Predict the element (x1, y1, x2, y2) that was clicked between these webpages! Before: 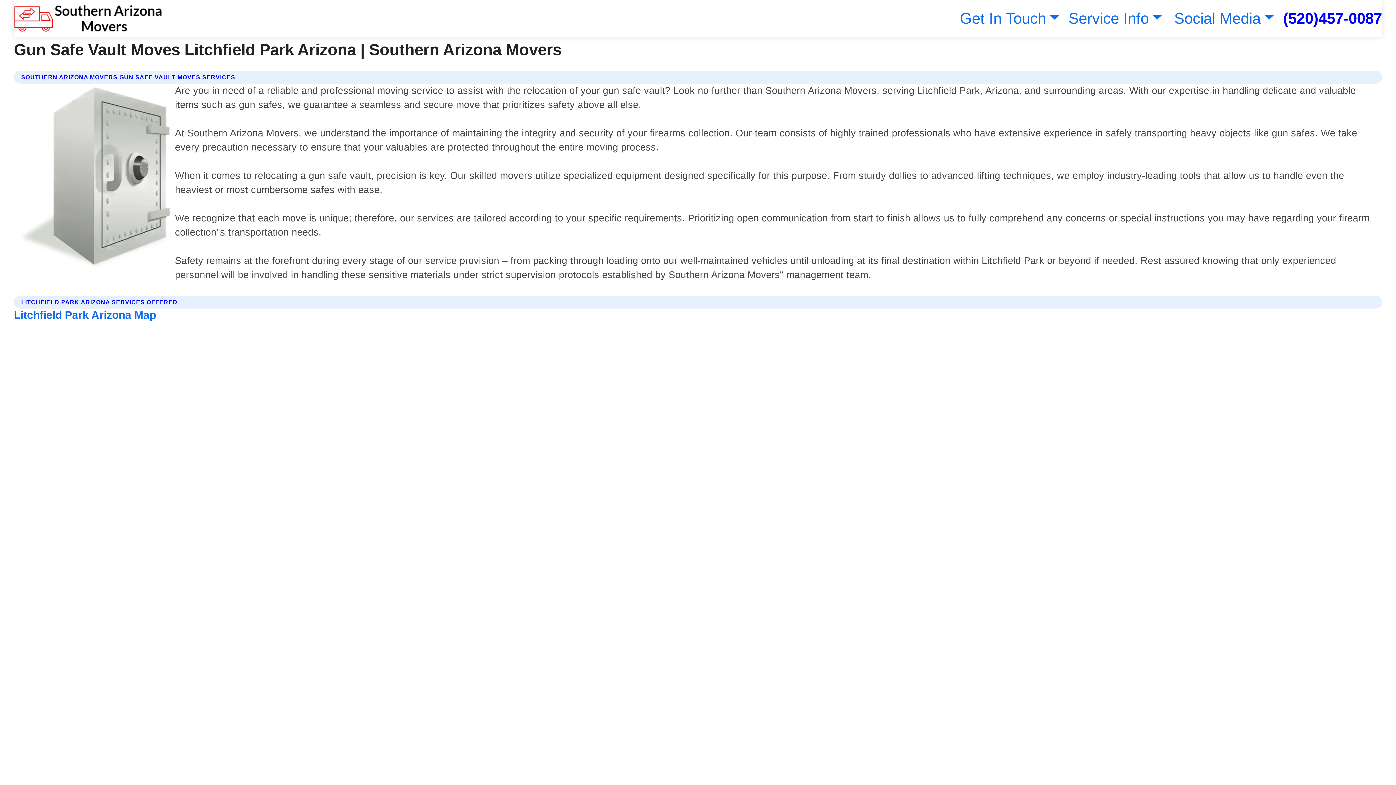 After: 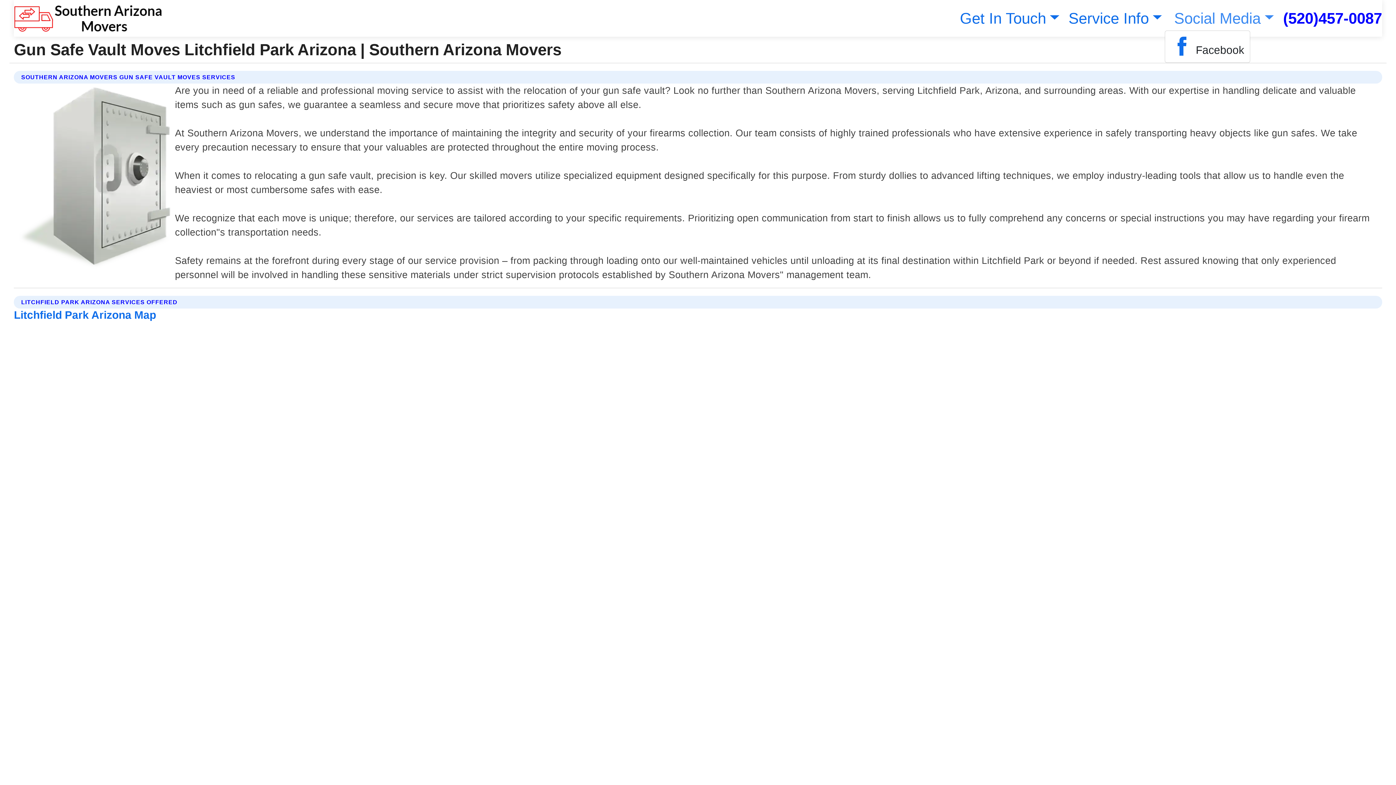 Action: bbox: (1171, 9, 1274, 26) label: Social Media